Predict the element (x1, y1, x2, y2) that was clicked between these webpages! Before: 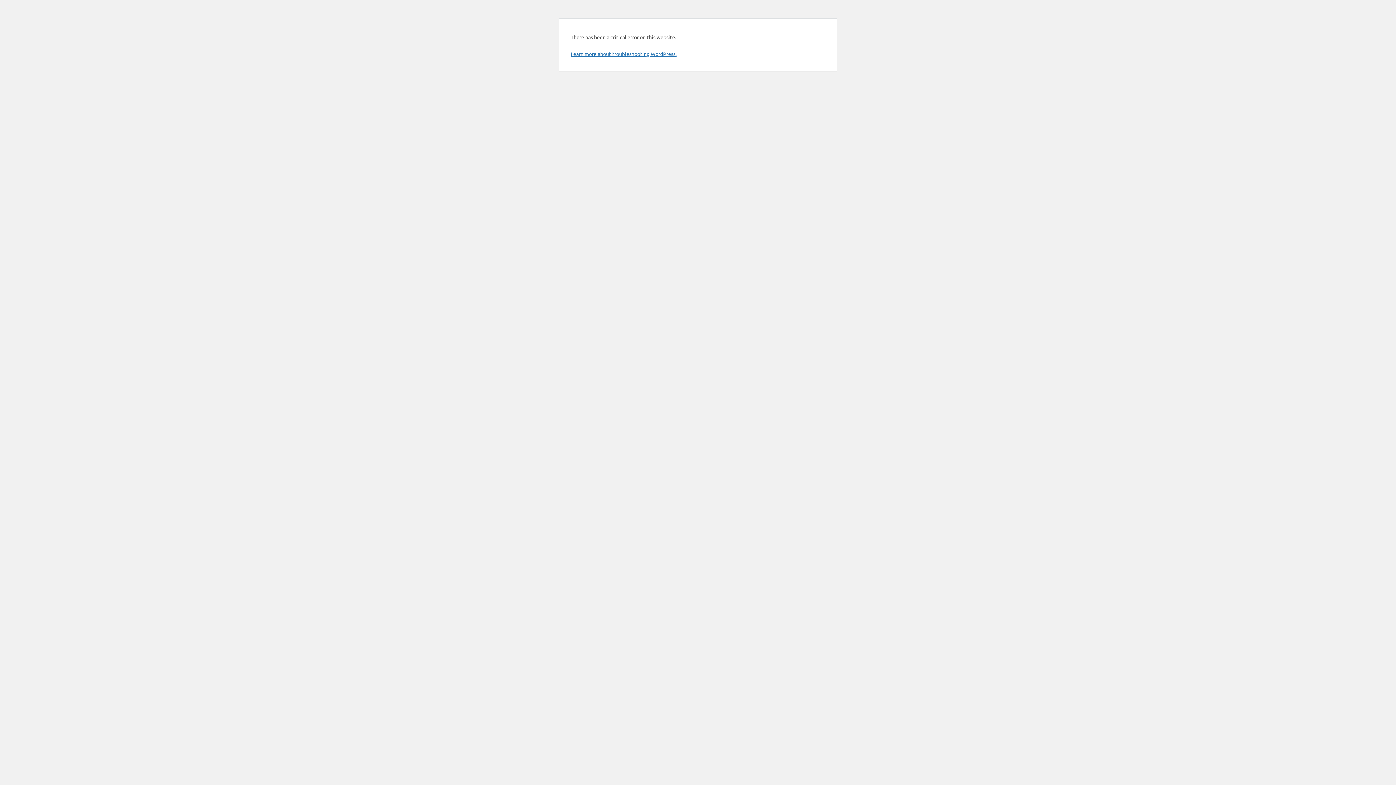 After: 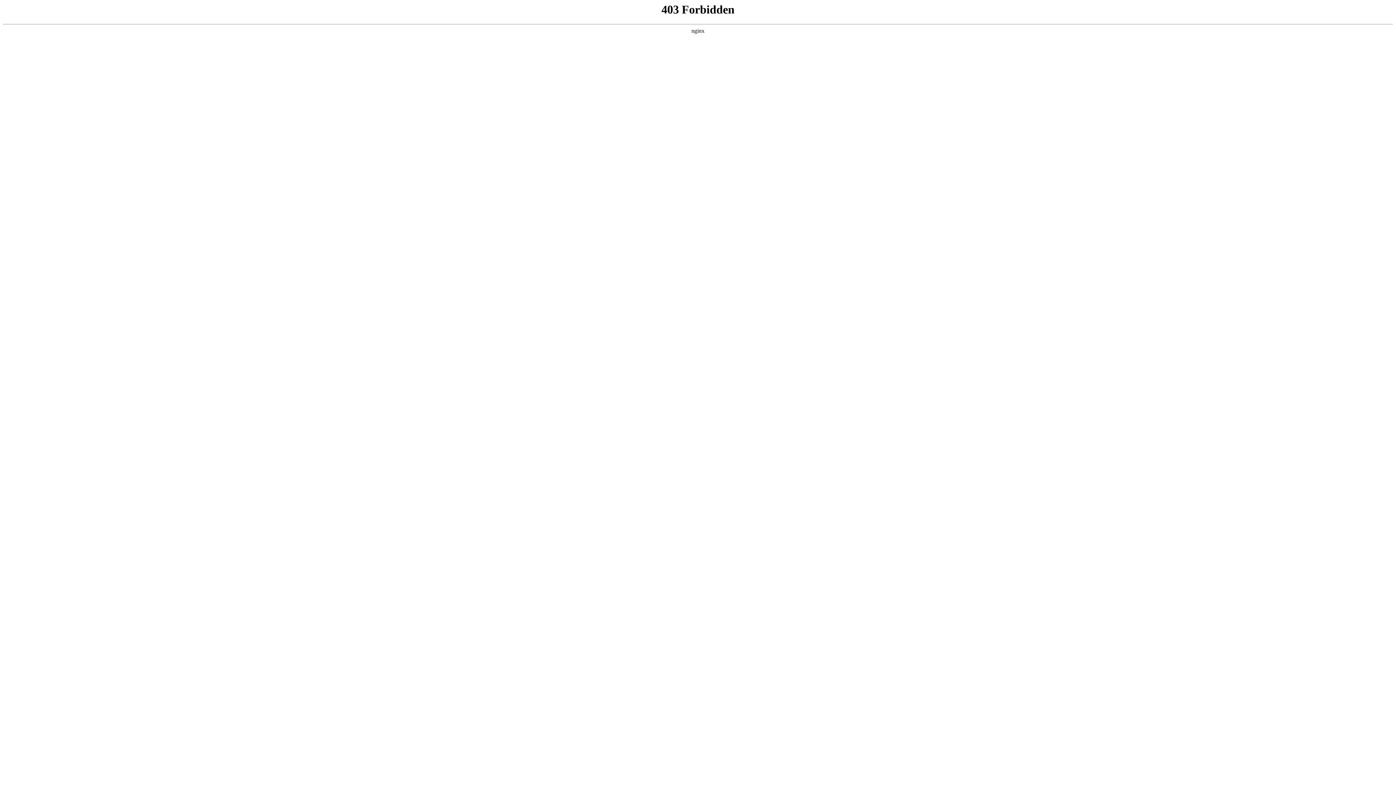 Action: bbox: (570, 50, 676, 57) label: Learn more about troubleshooting WordPress.